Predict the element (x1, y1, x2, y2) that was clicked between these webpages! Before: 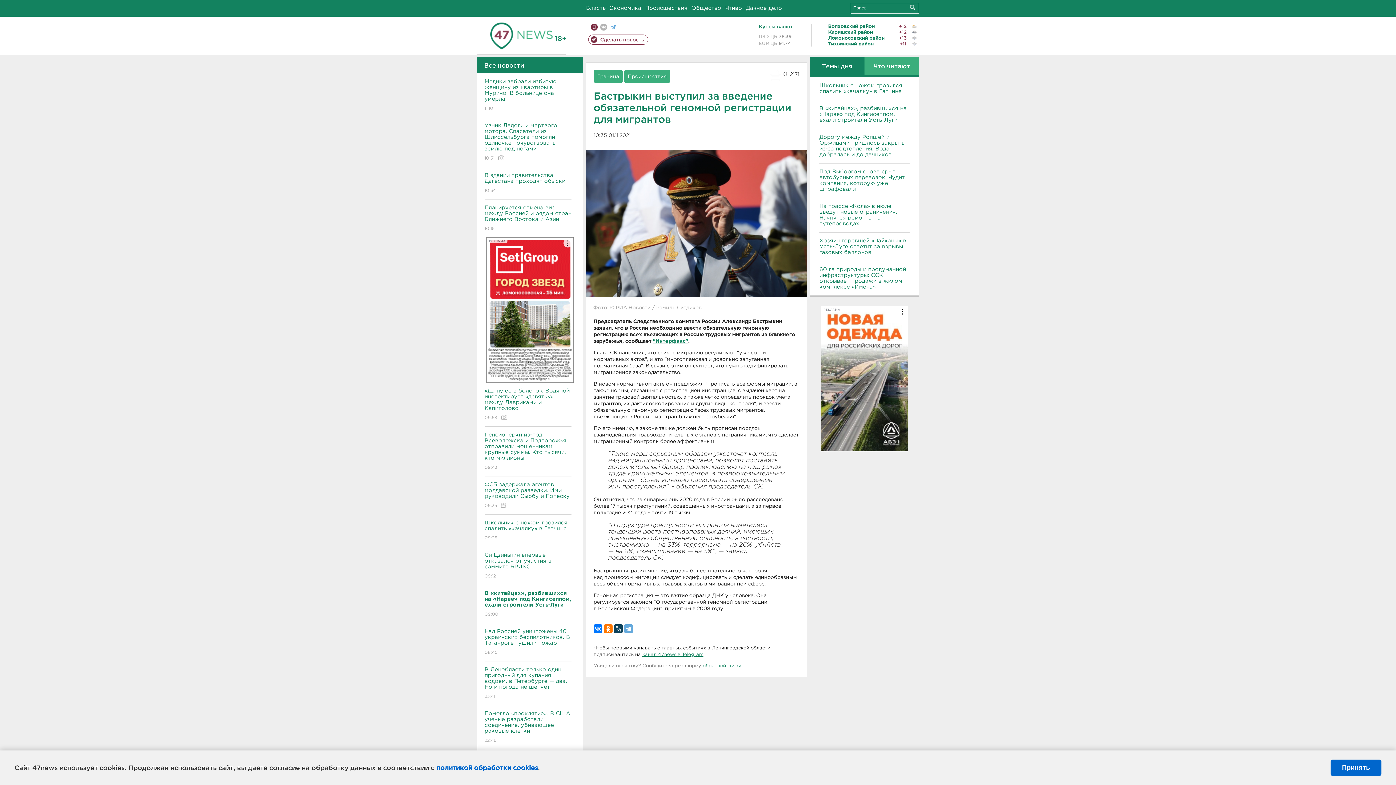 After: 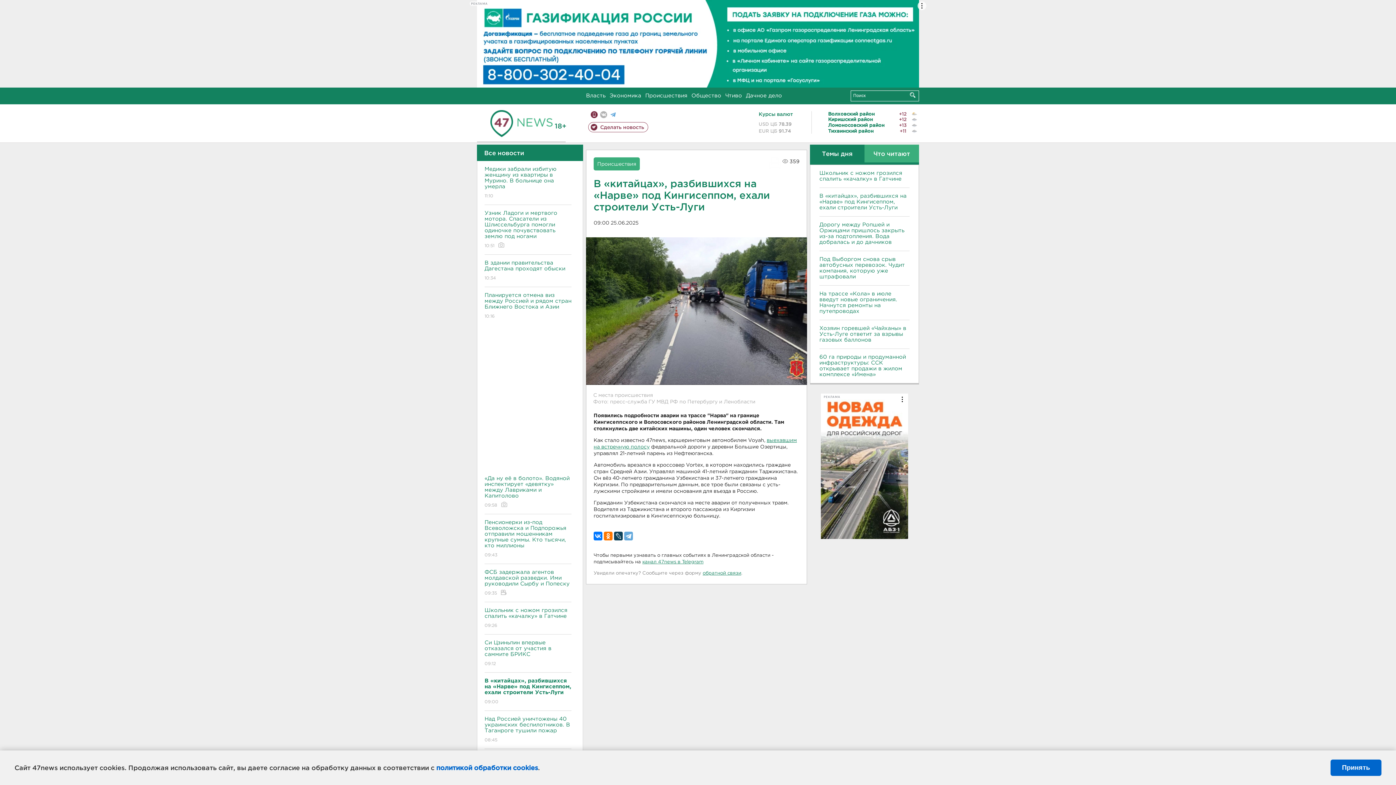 Action: bbox: (484, 585, 571, 623) label: В «китайцах», разбившихся на «Нарве» под Кингисеппом, ехали строители Усть-Луги
09:00